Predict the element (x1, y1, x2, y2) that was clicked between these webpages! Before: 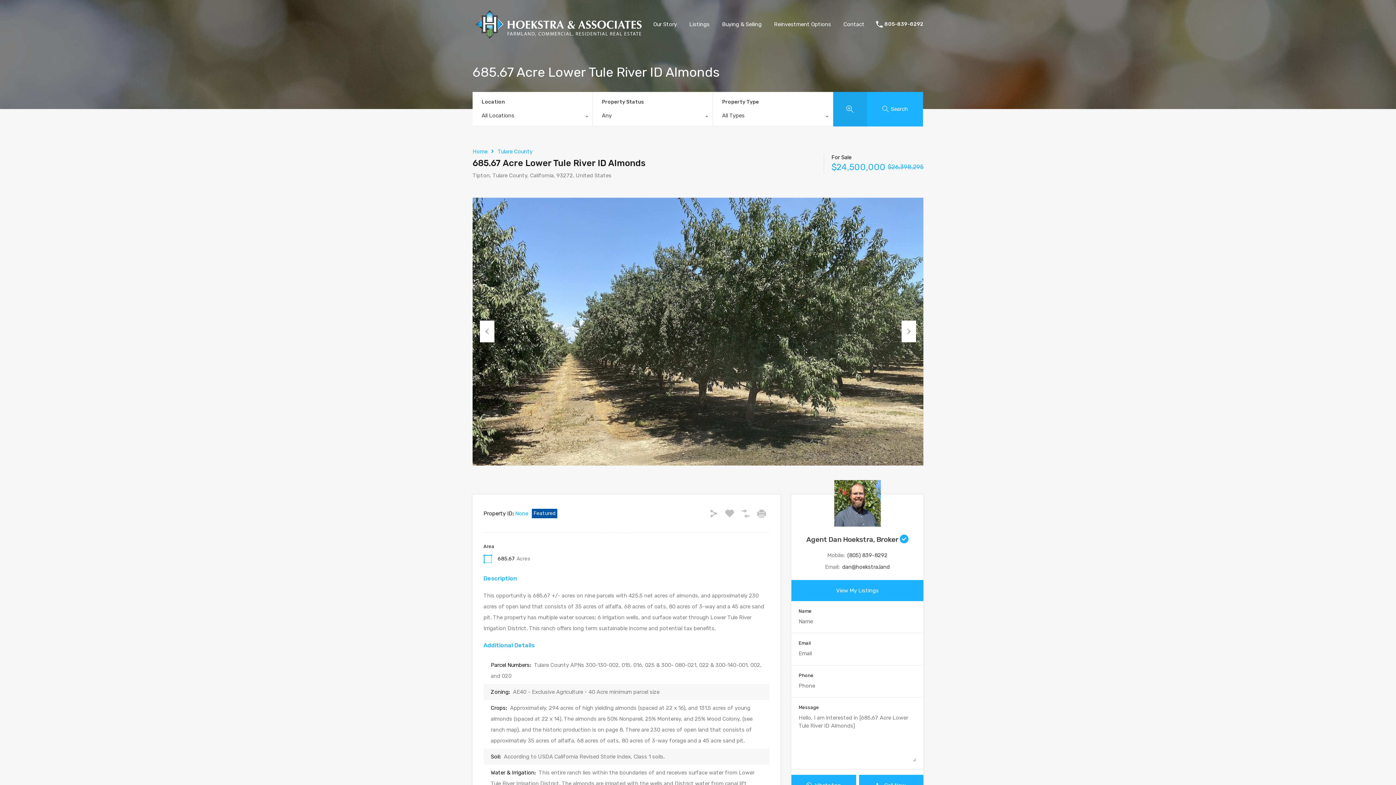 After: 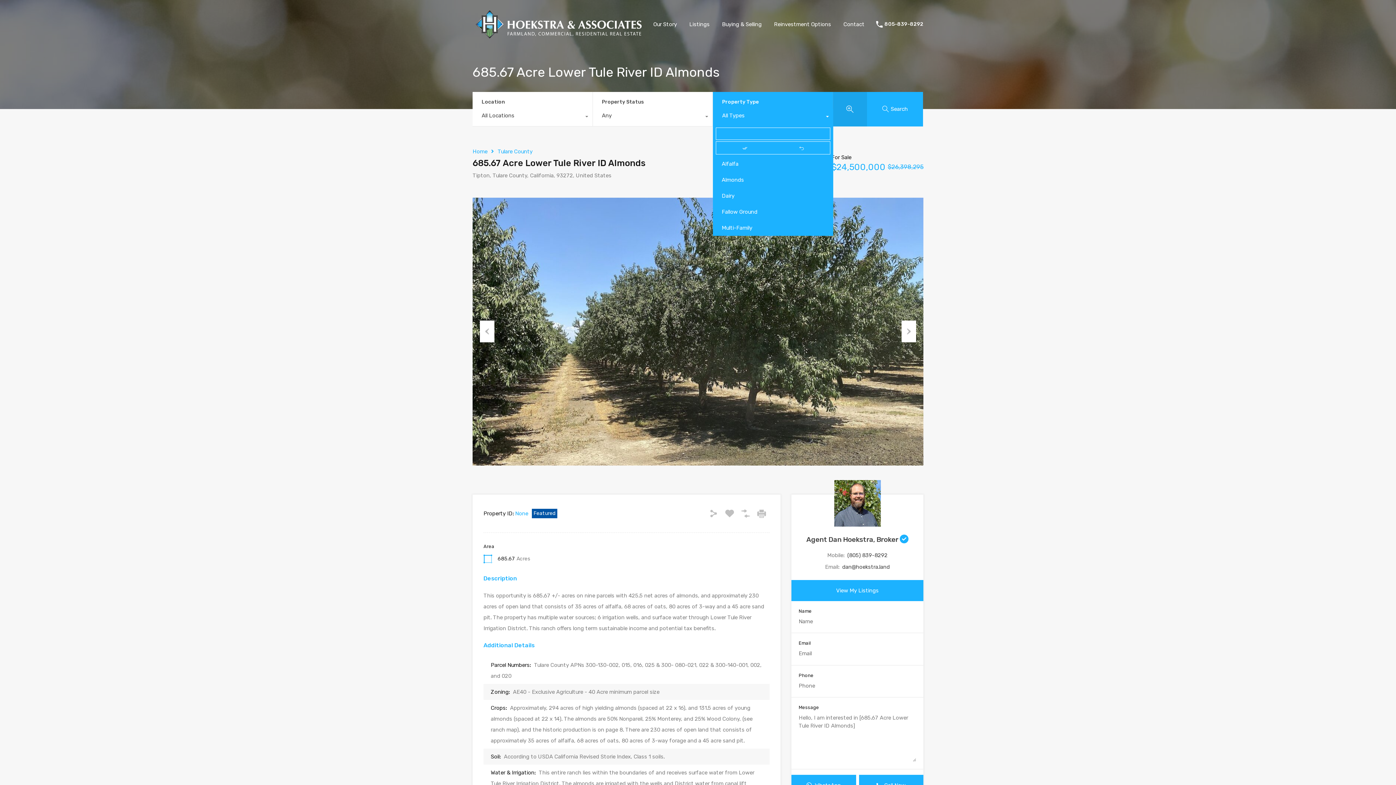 Action: bbox: (713, 108, 833, 126) label: All Types